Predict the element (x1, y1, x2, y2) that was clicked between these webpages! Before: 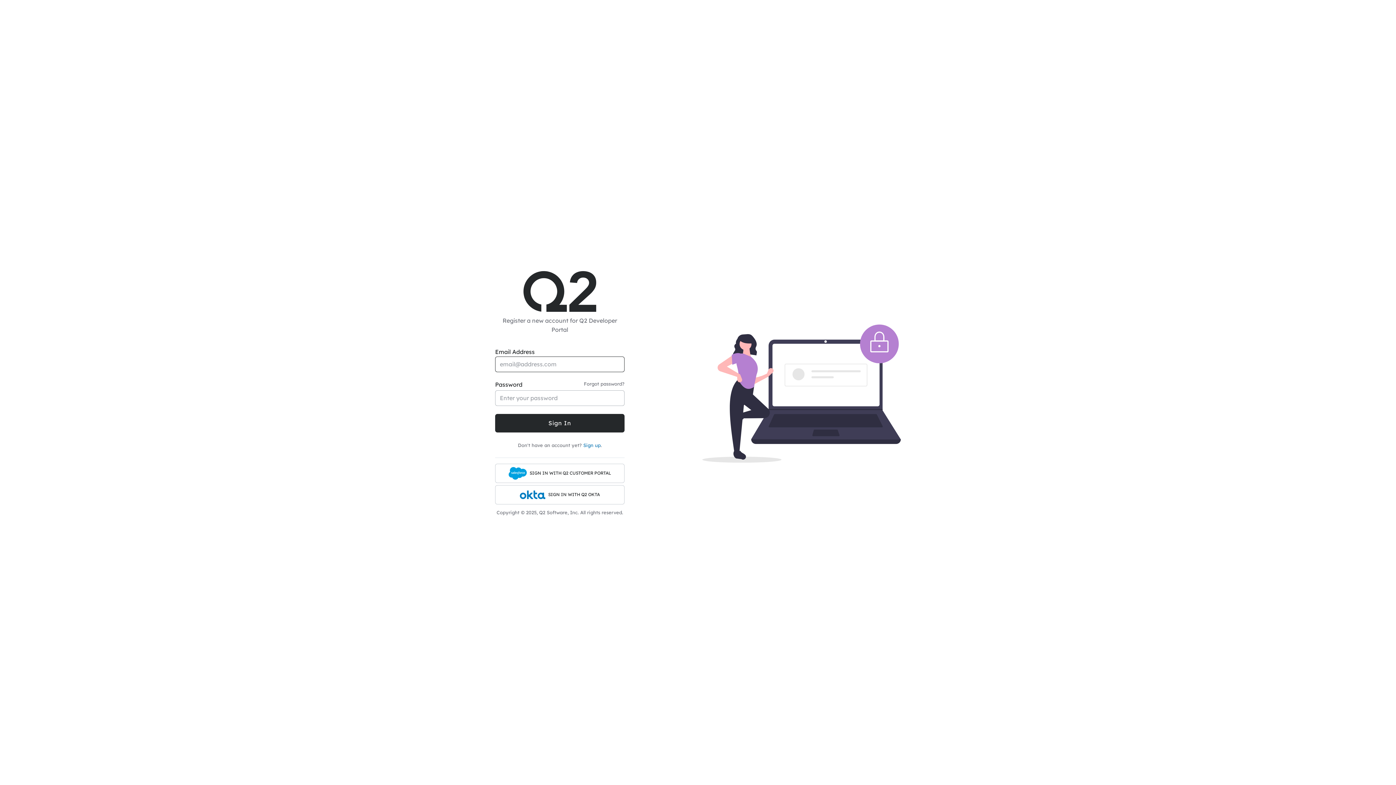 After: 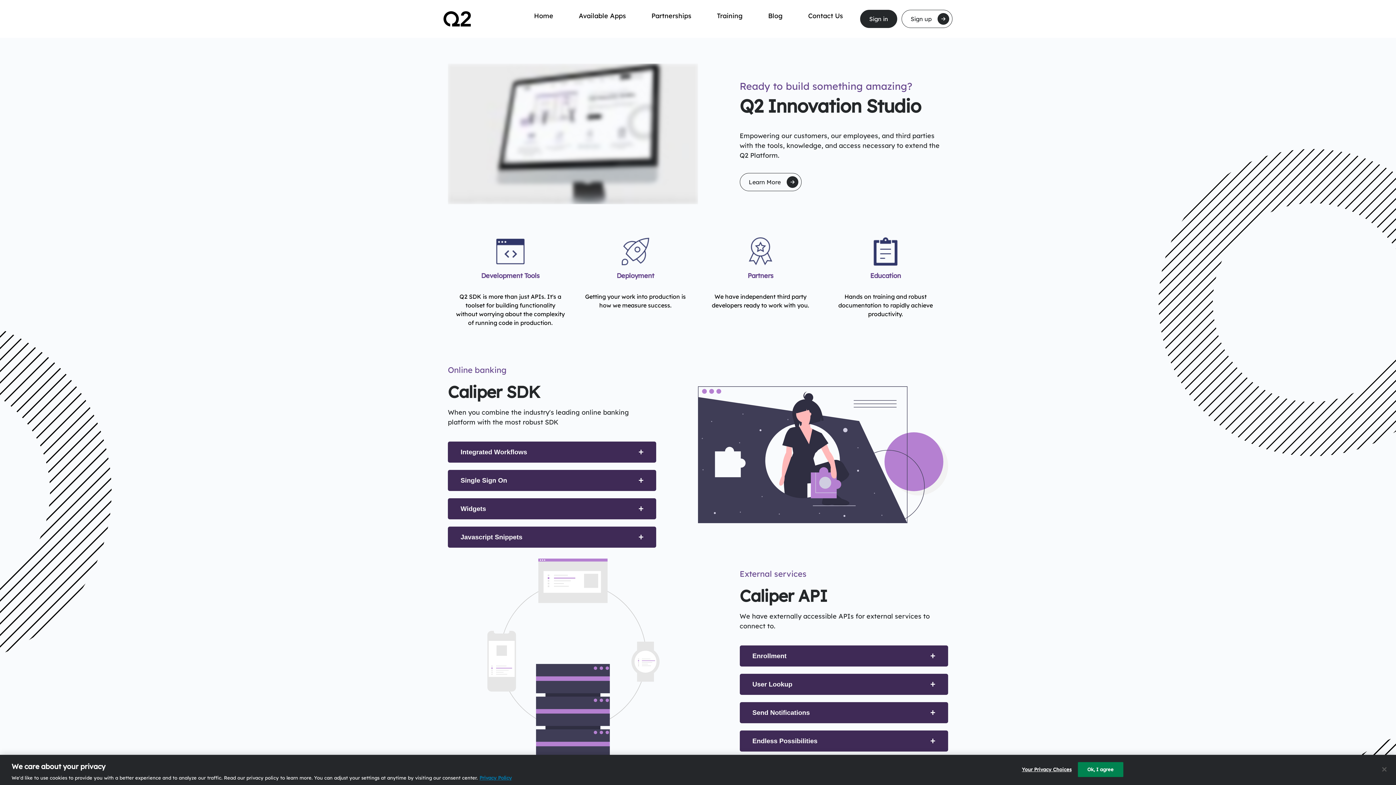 Action: bbox: (523, 283, 596, 297)